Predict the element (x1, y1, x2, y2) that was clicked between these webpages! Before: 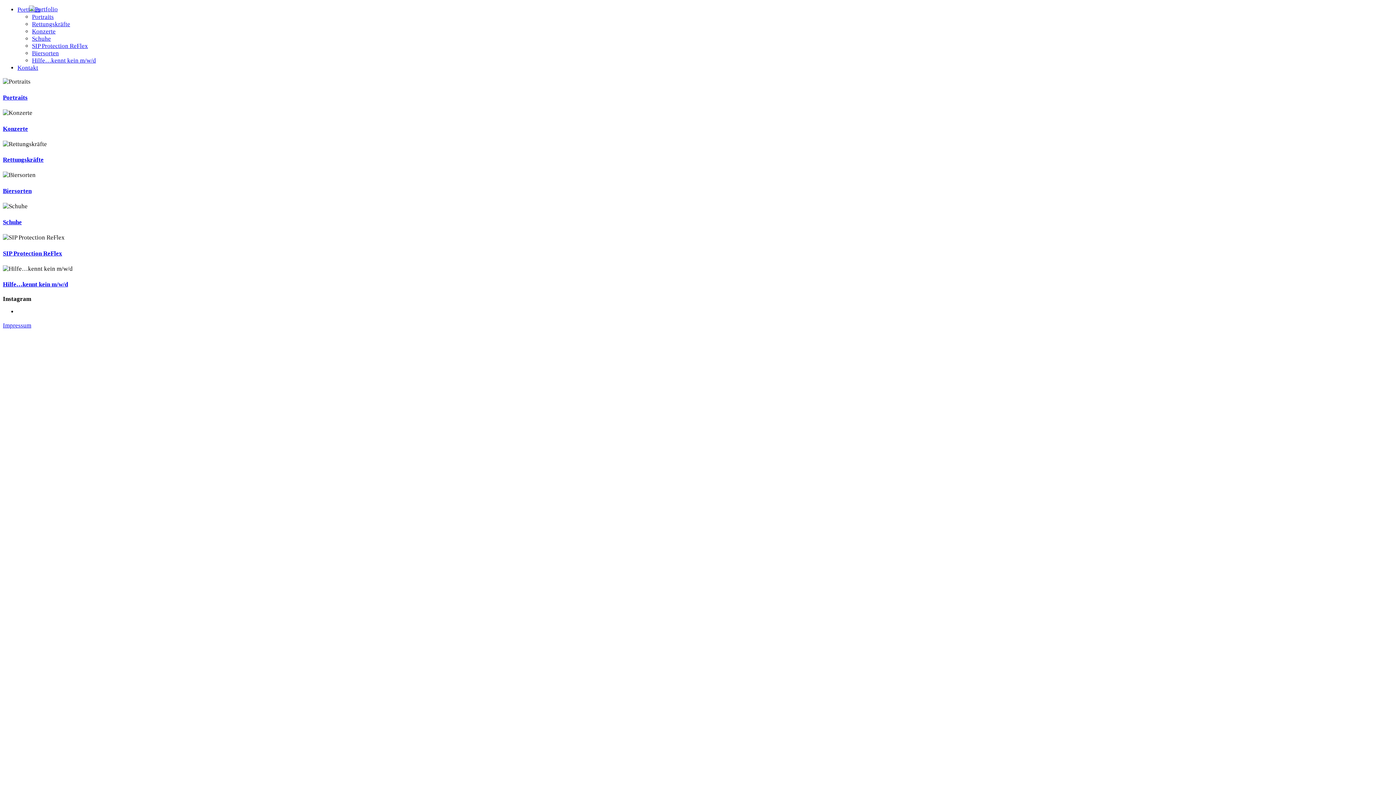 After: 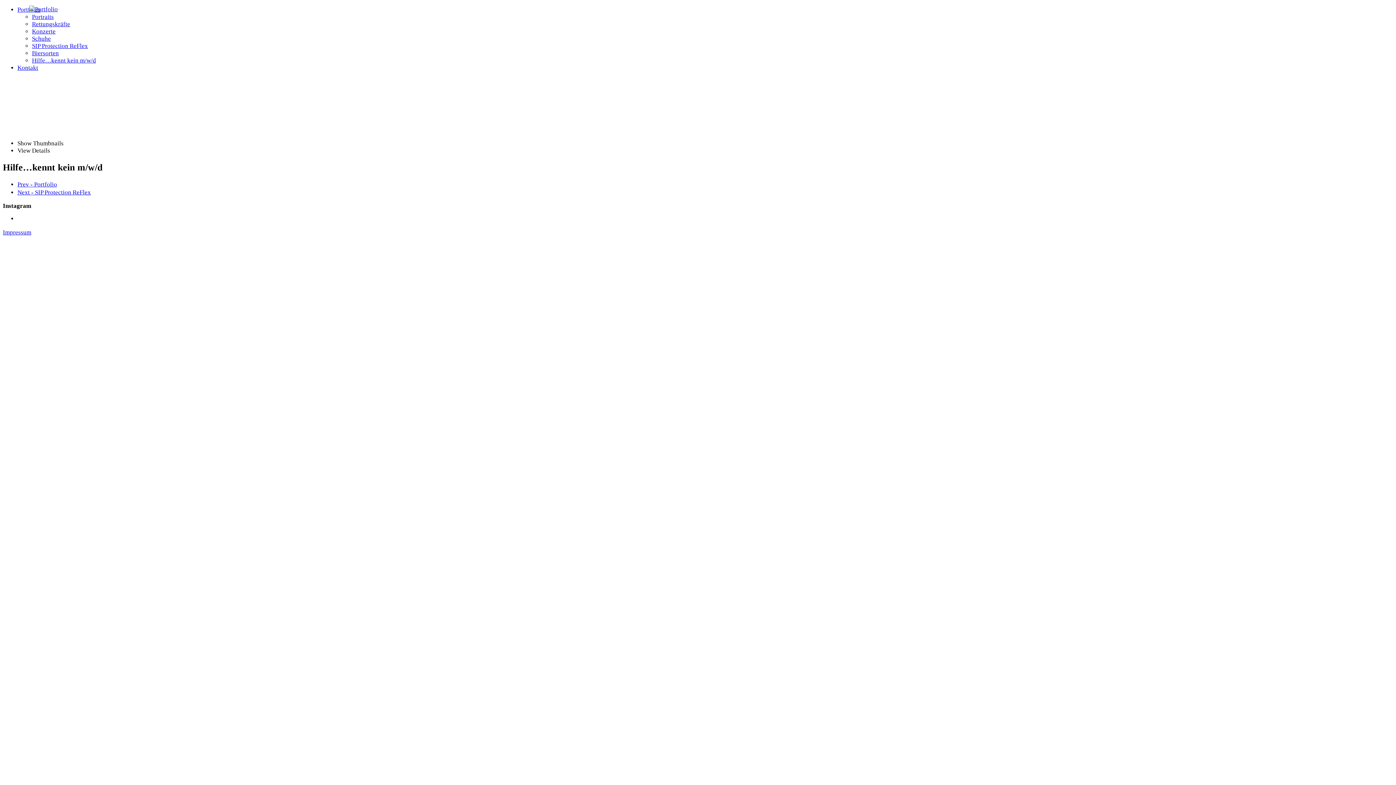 Action: label: Hilfe…kennt kein m/w/d bbox: (2, 281, 68, 288)